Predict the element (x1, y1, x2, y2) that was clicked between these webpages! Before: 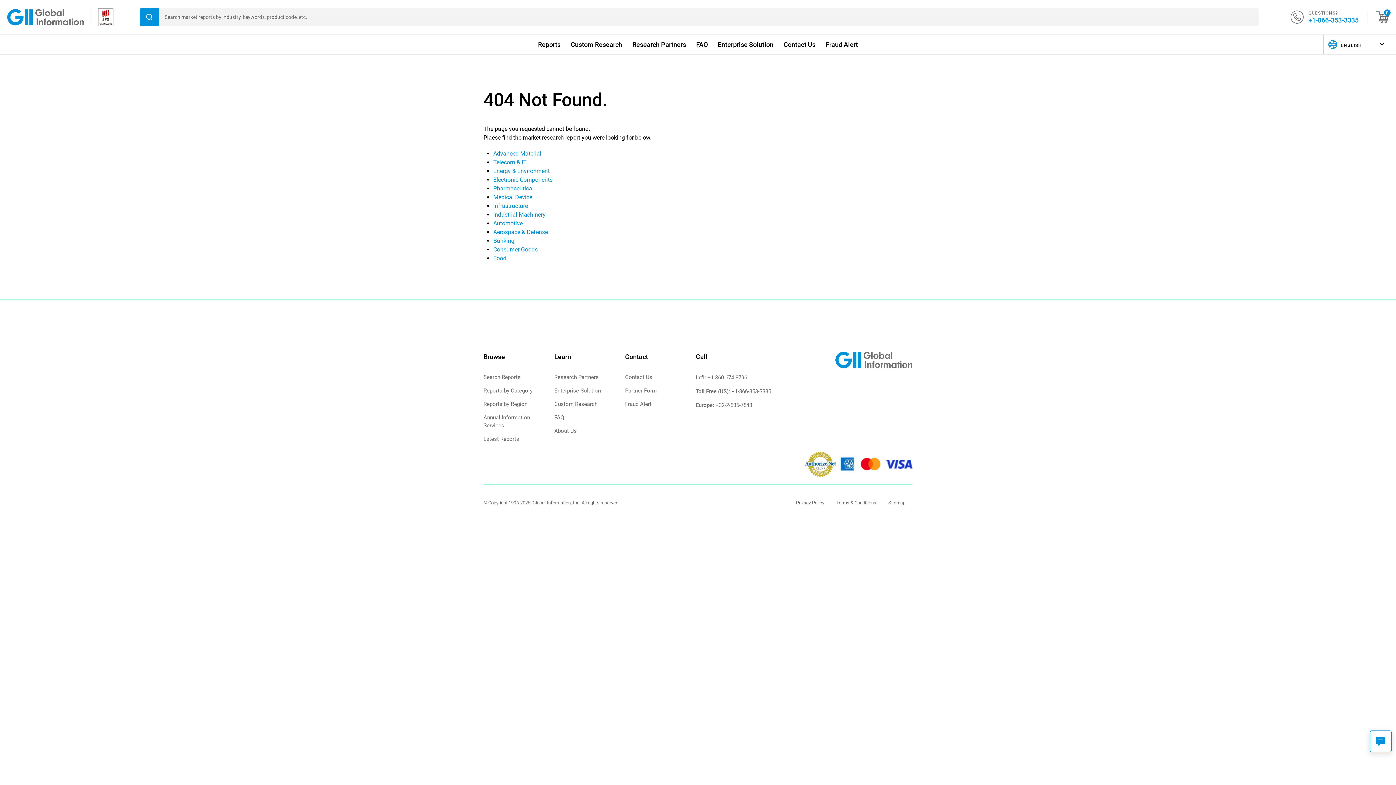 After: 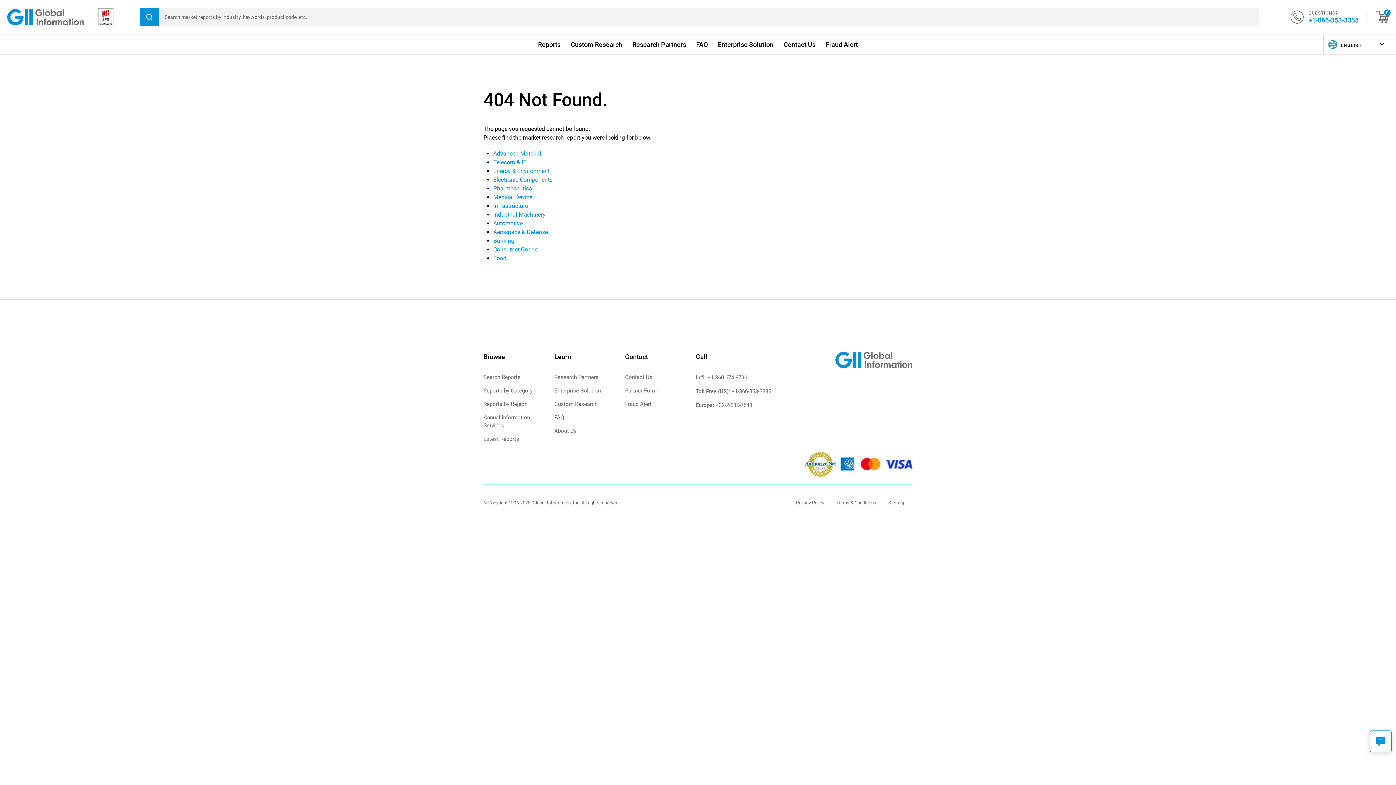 Action: bbox: (838, 459, 912, 467) label:   